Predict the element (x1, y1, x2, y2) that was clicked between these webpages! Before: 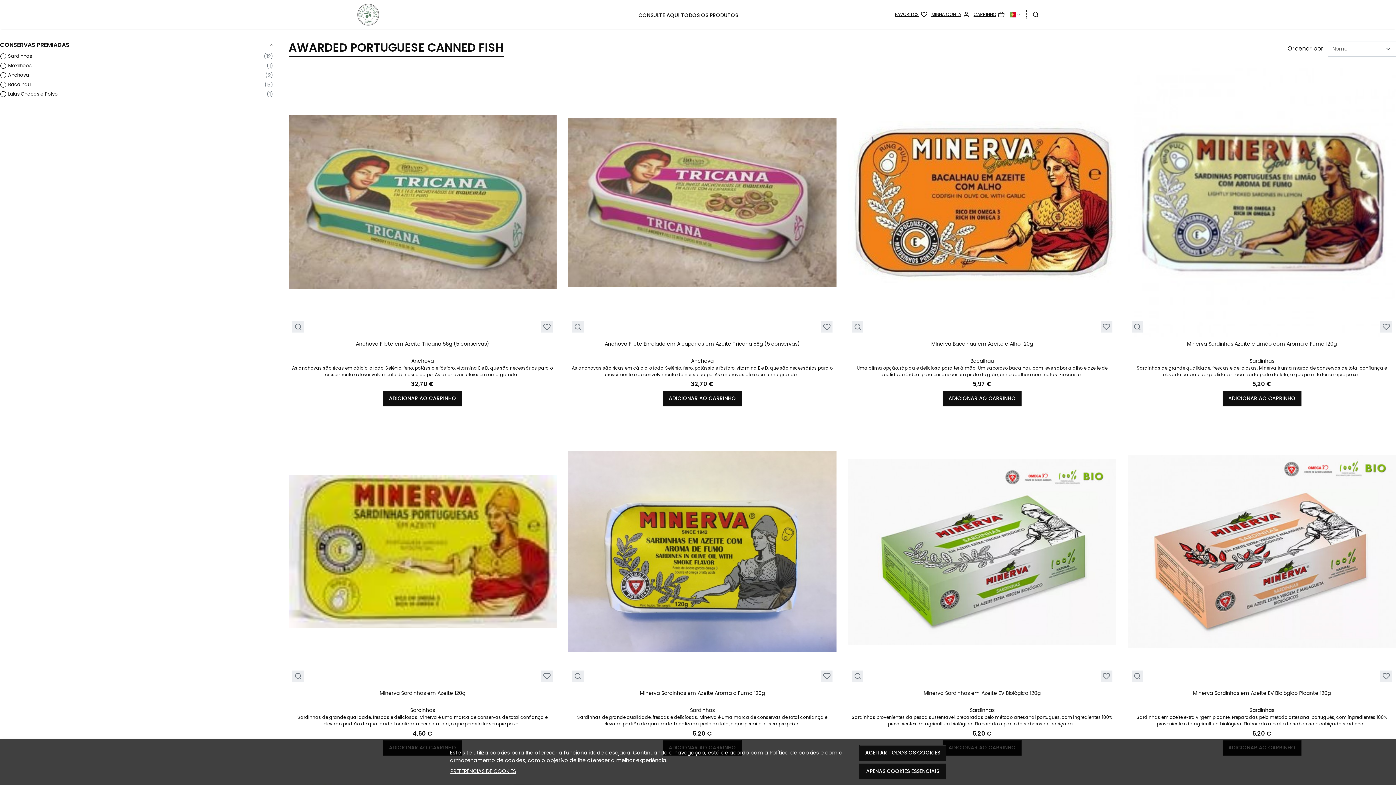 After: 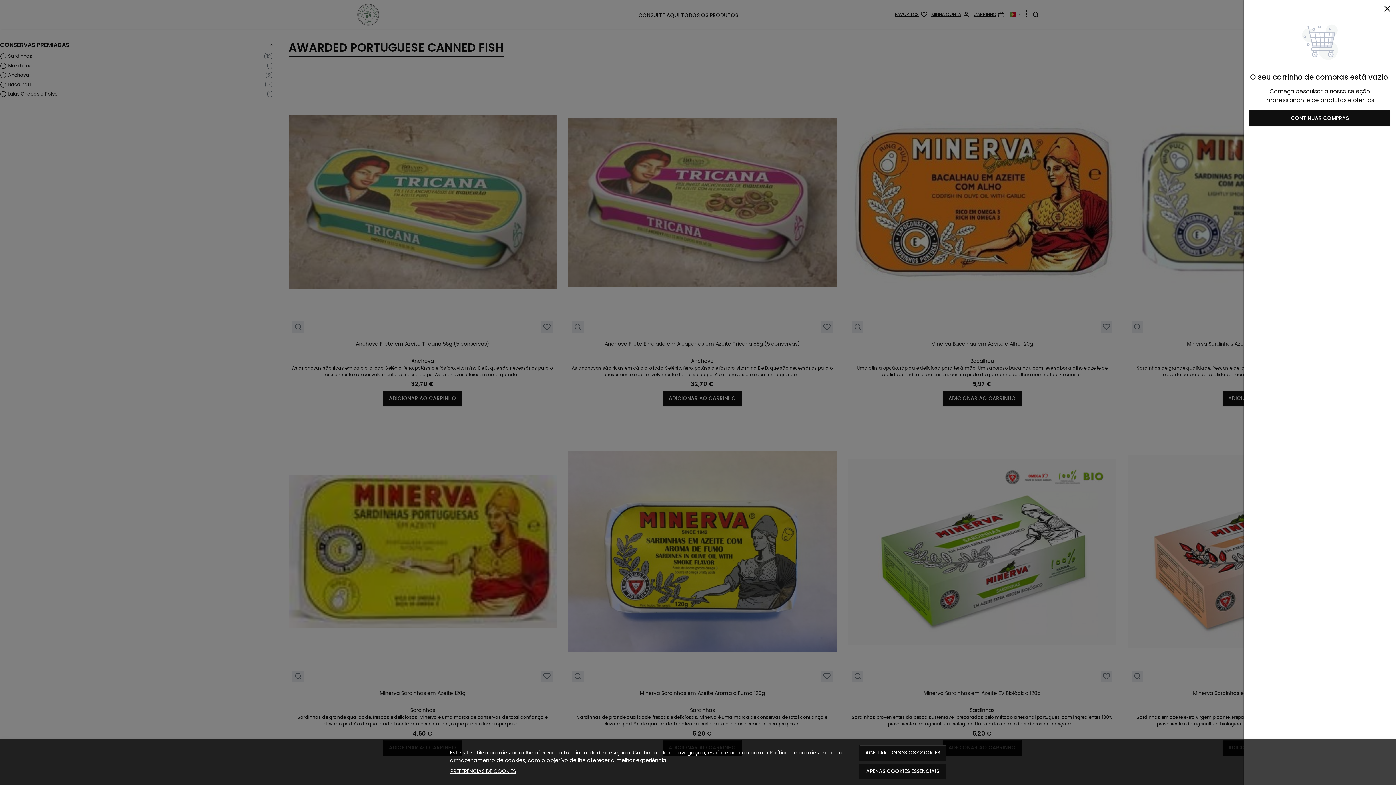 Action: label: Carrinho bbox: (973, 10, 1004, 18)